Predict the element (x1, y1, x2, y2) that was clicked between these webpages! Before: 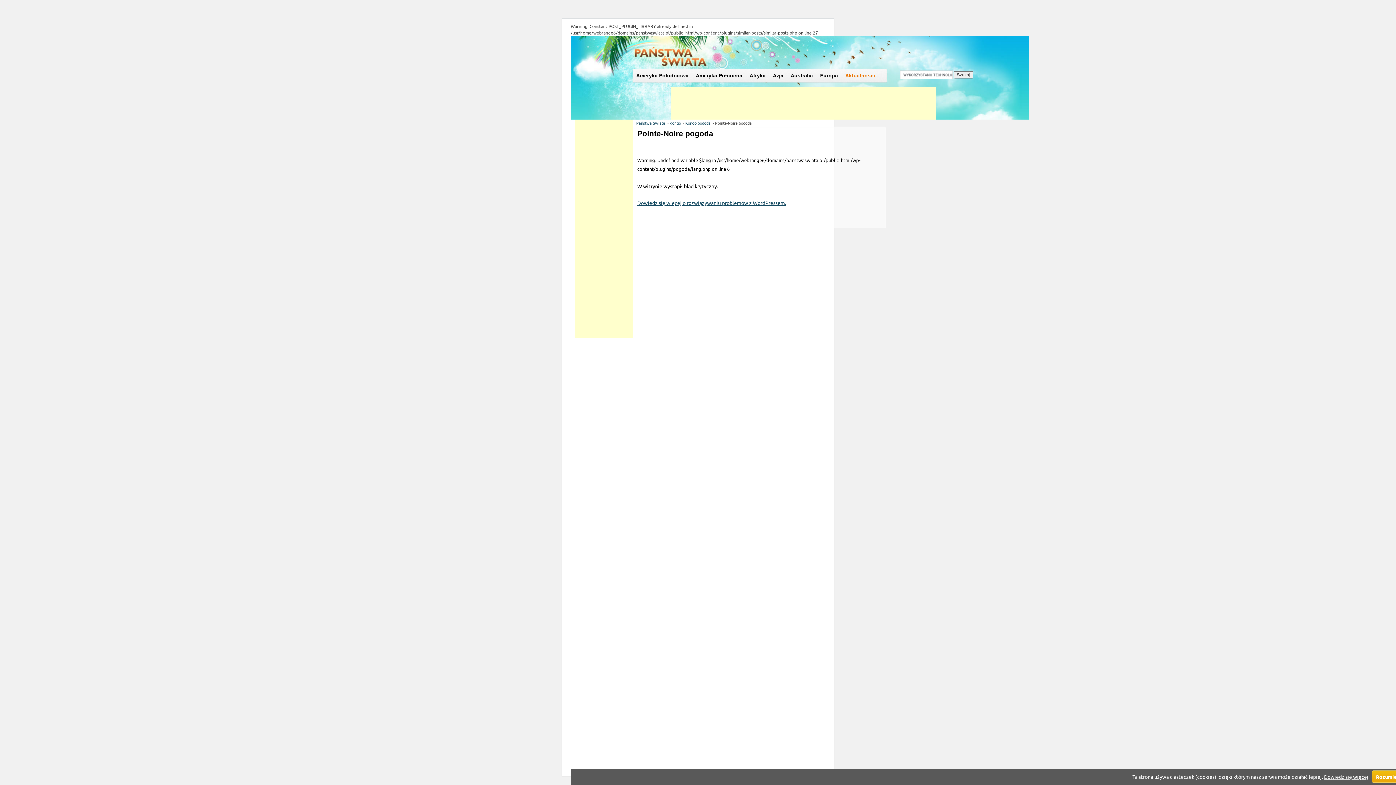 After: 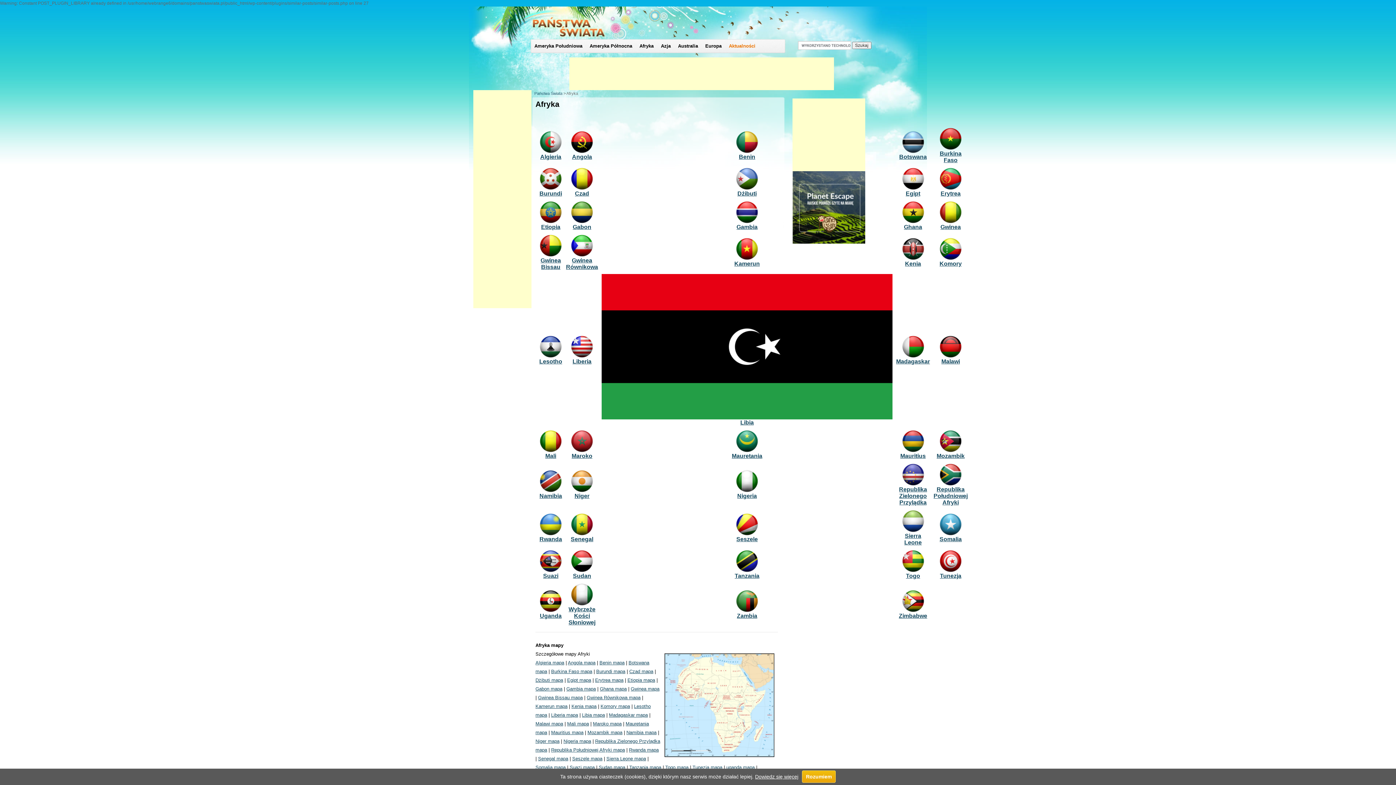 Action: bbox: (746, 68, 769, 82) label: Afryka